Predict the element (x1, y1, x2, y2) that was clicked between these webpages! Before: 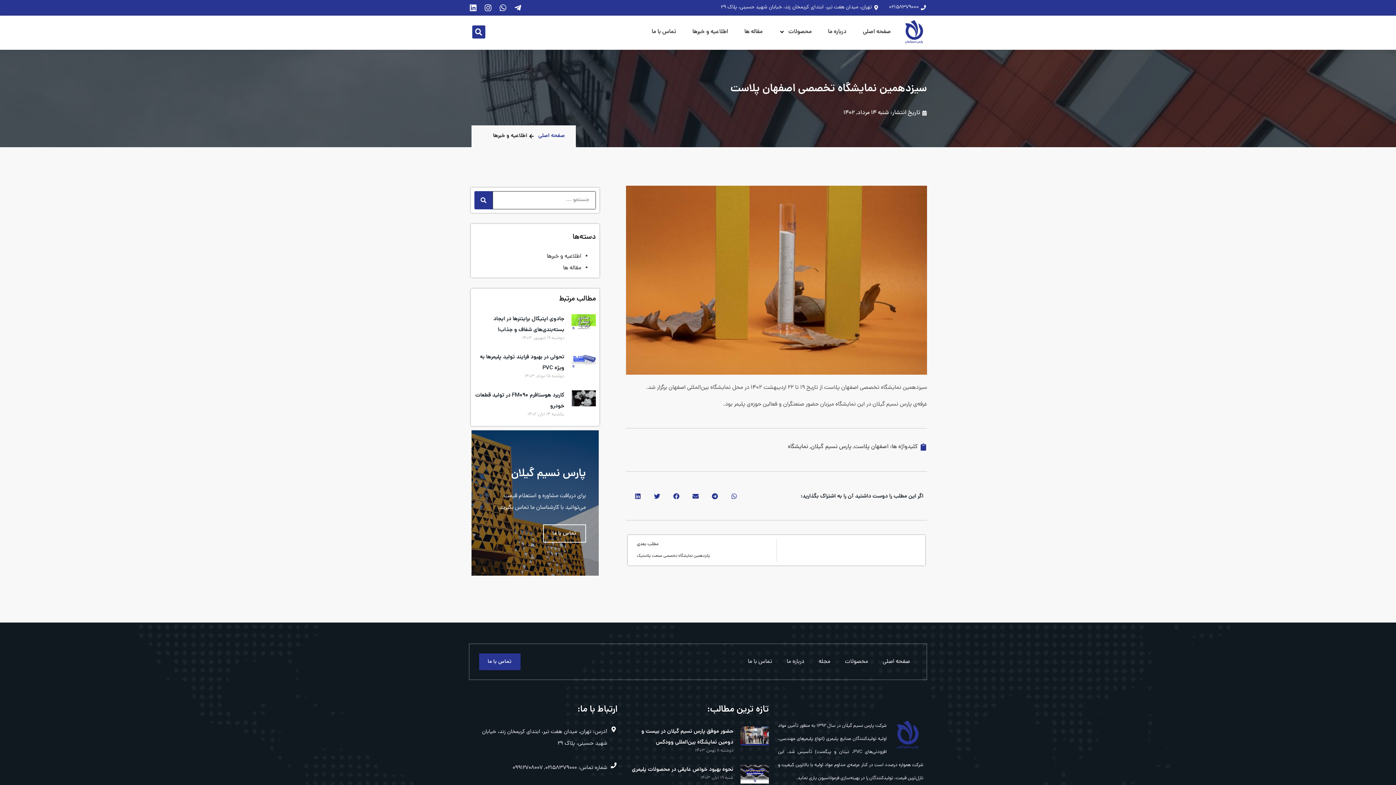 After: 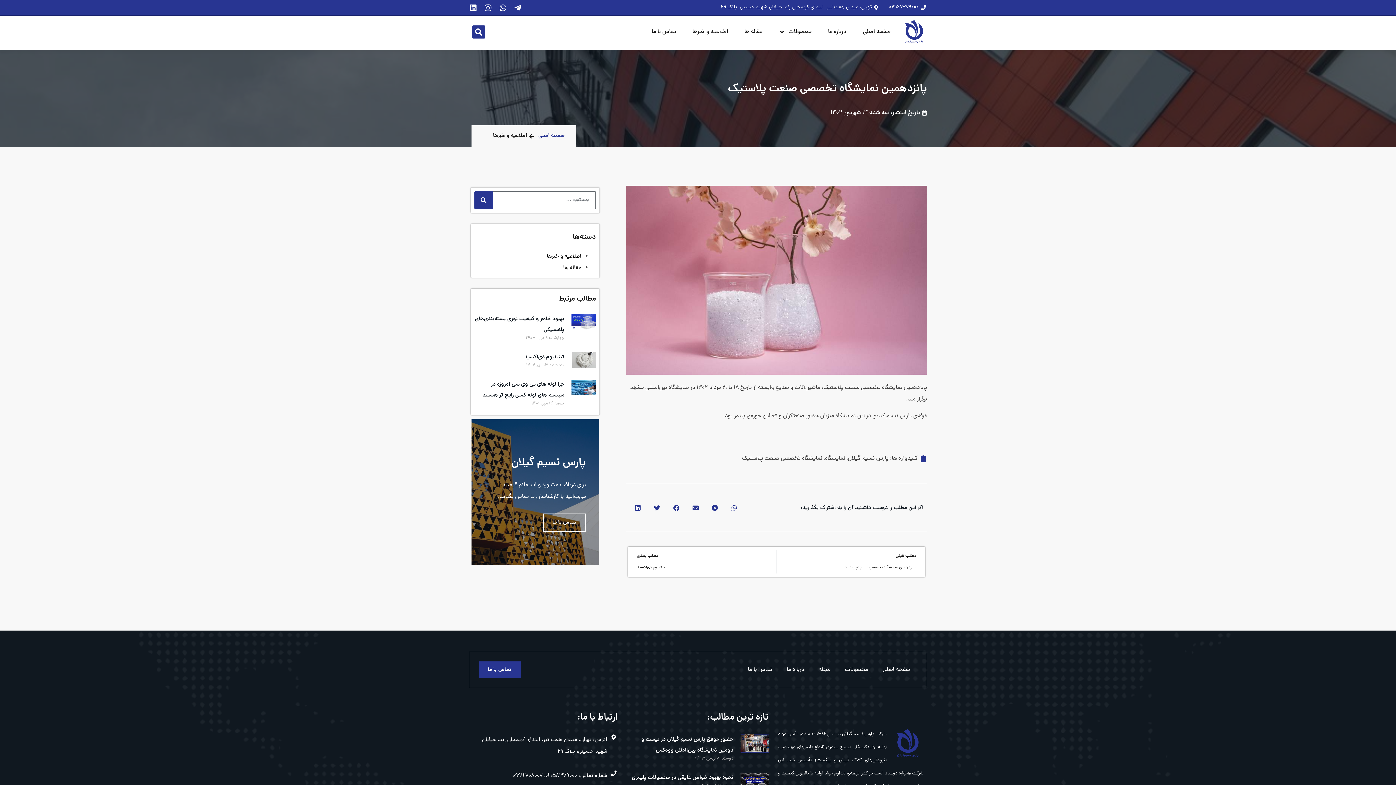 Action: bbox: (631, 539, 776, 562) label: مطلب بعدی
پانزدهمین نمایشگاه تخصصی صنعت پلاستیک
بعدی